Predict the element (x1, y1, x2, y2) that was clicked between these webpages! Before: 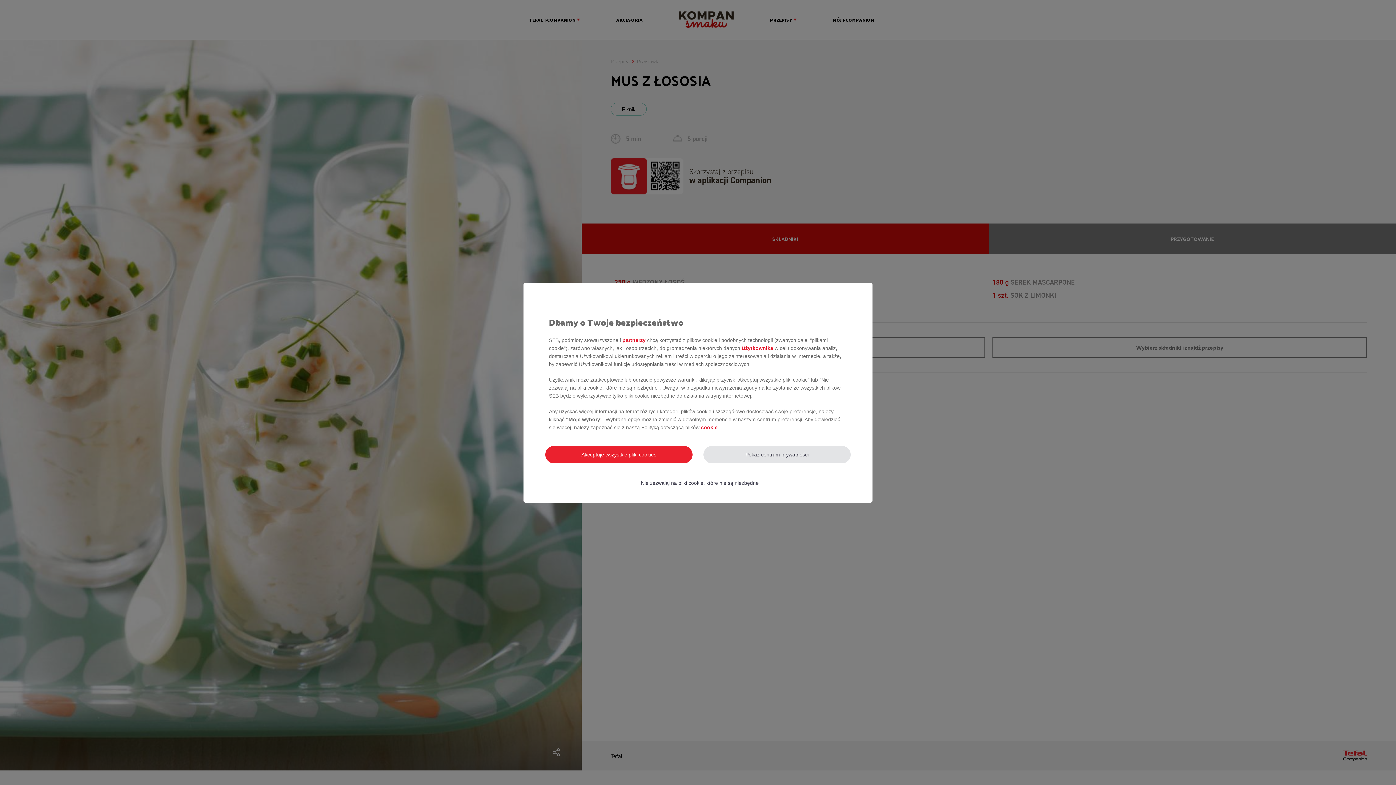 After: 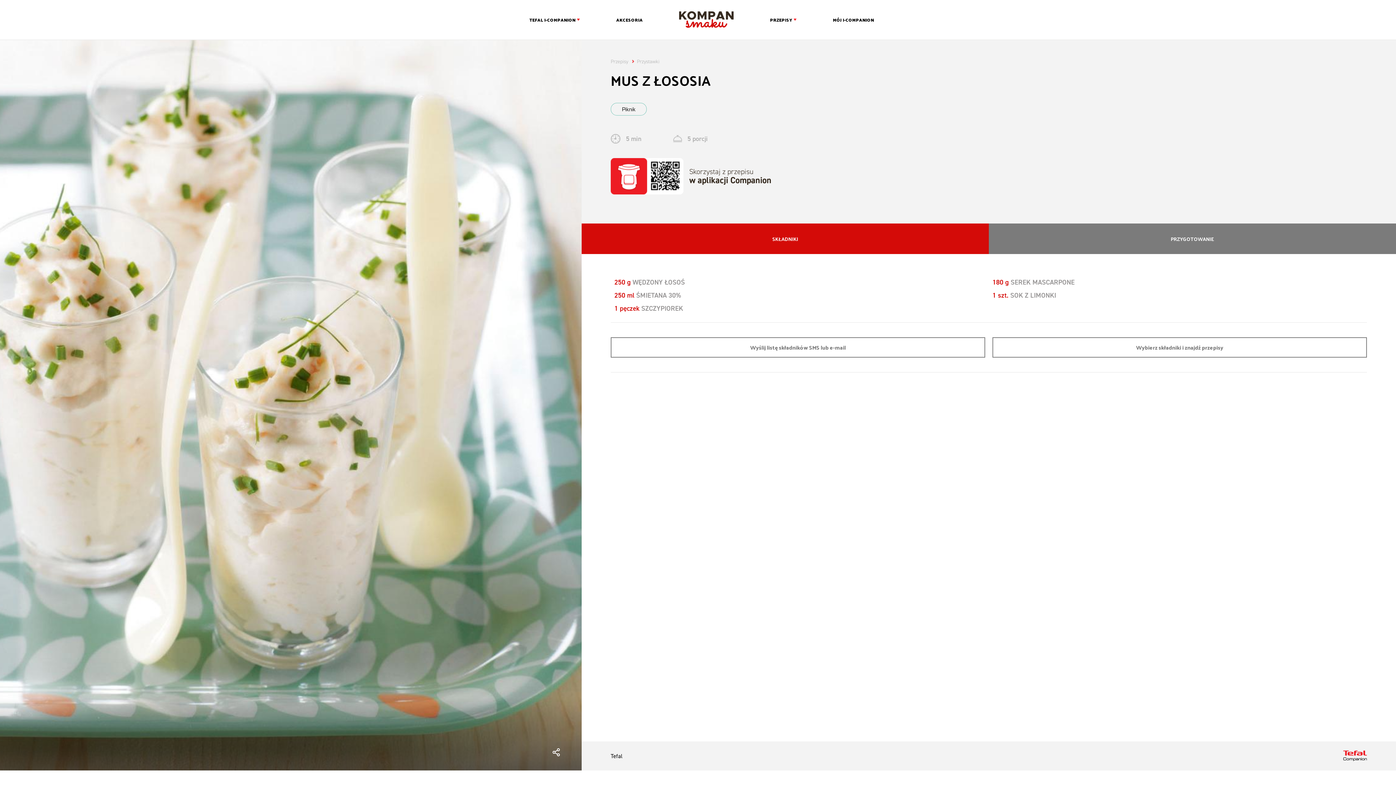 Action: bbox: (545, 446, 692, 463) label: Akceptuje wszystkie pliki cookies